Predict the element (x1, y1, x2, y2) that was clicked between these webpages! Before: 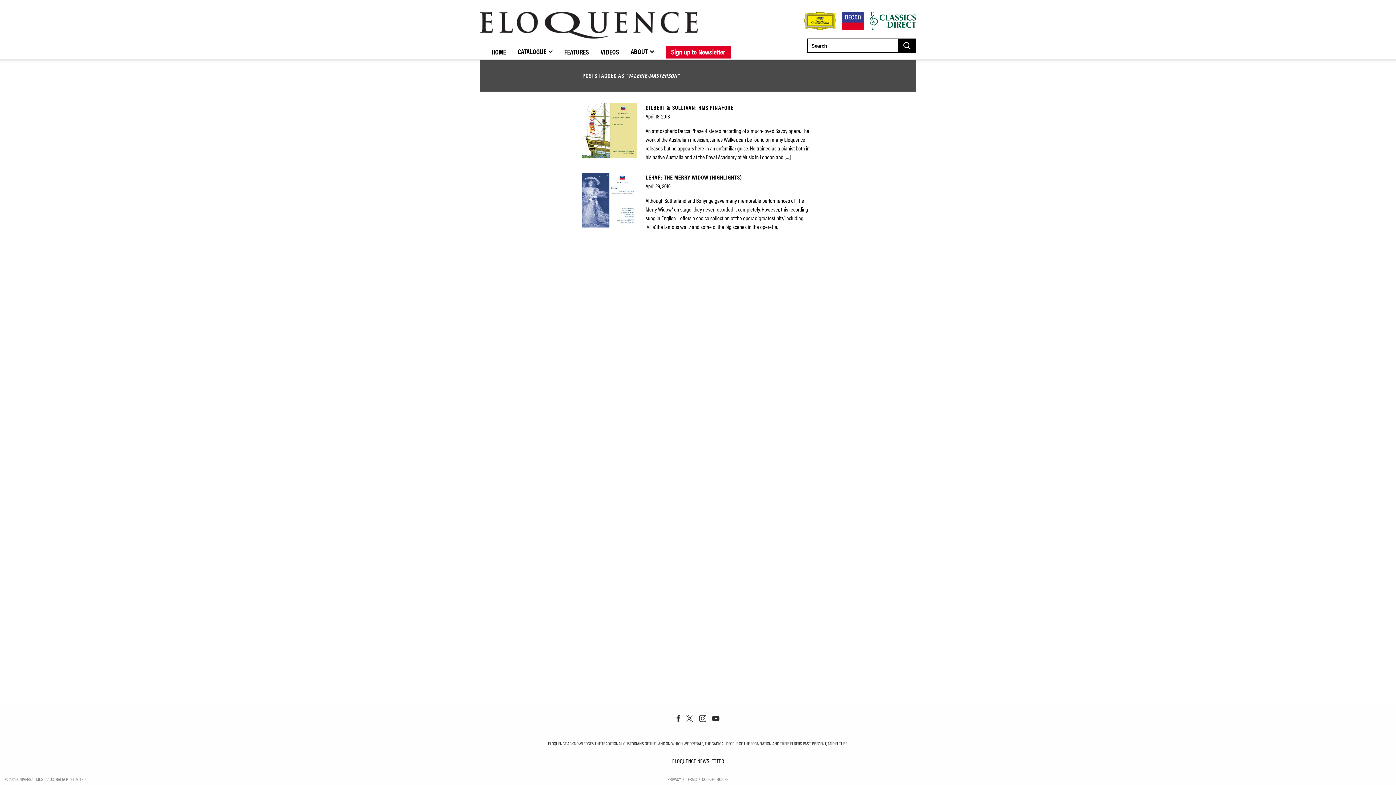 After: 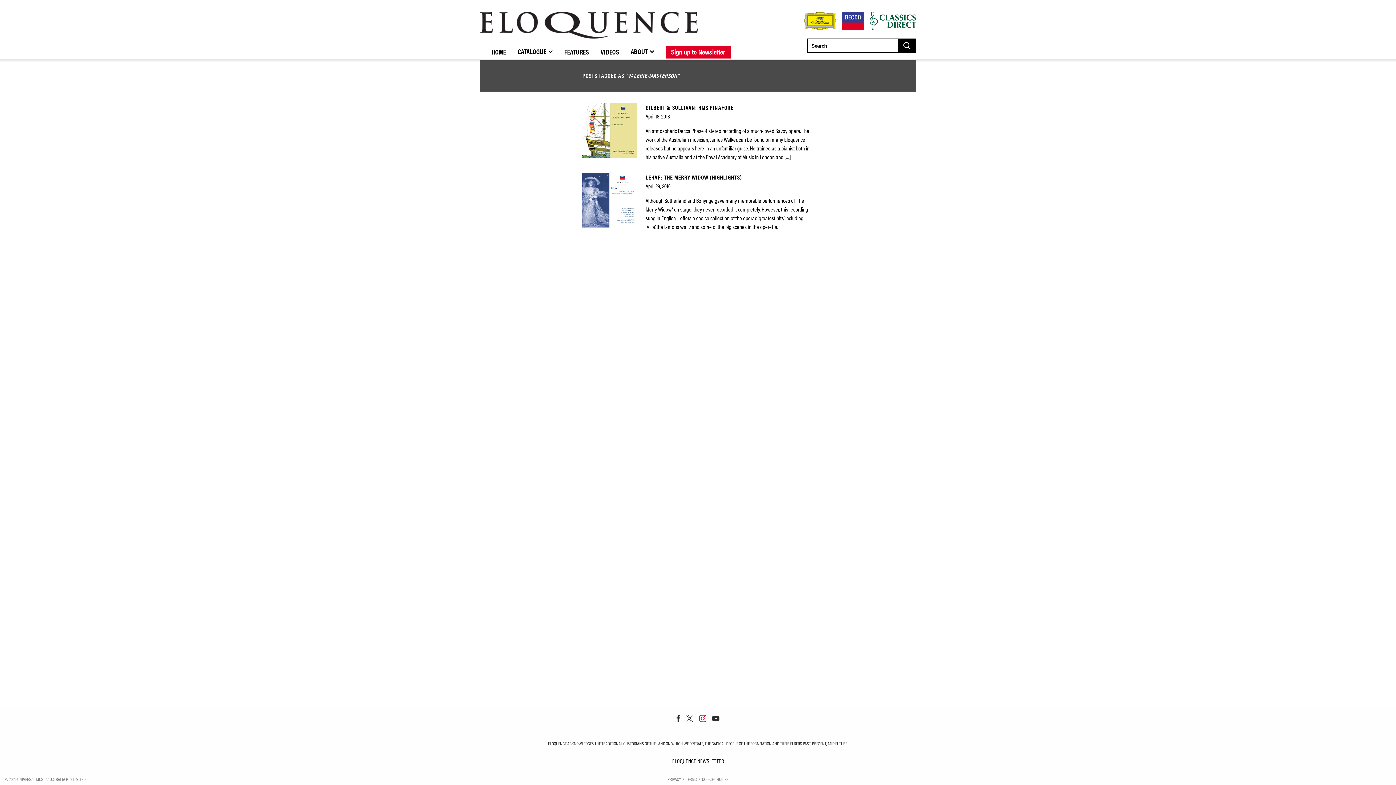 Action: bbox: (699, 715, 706, 722)